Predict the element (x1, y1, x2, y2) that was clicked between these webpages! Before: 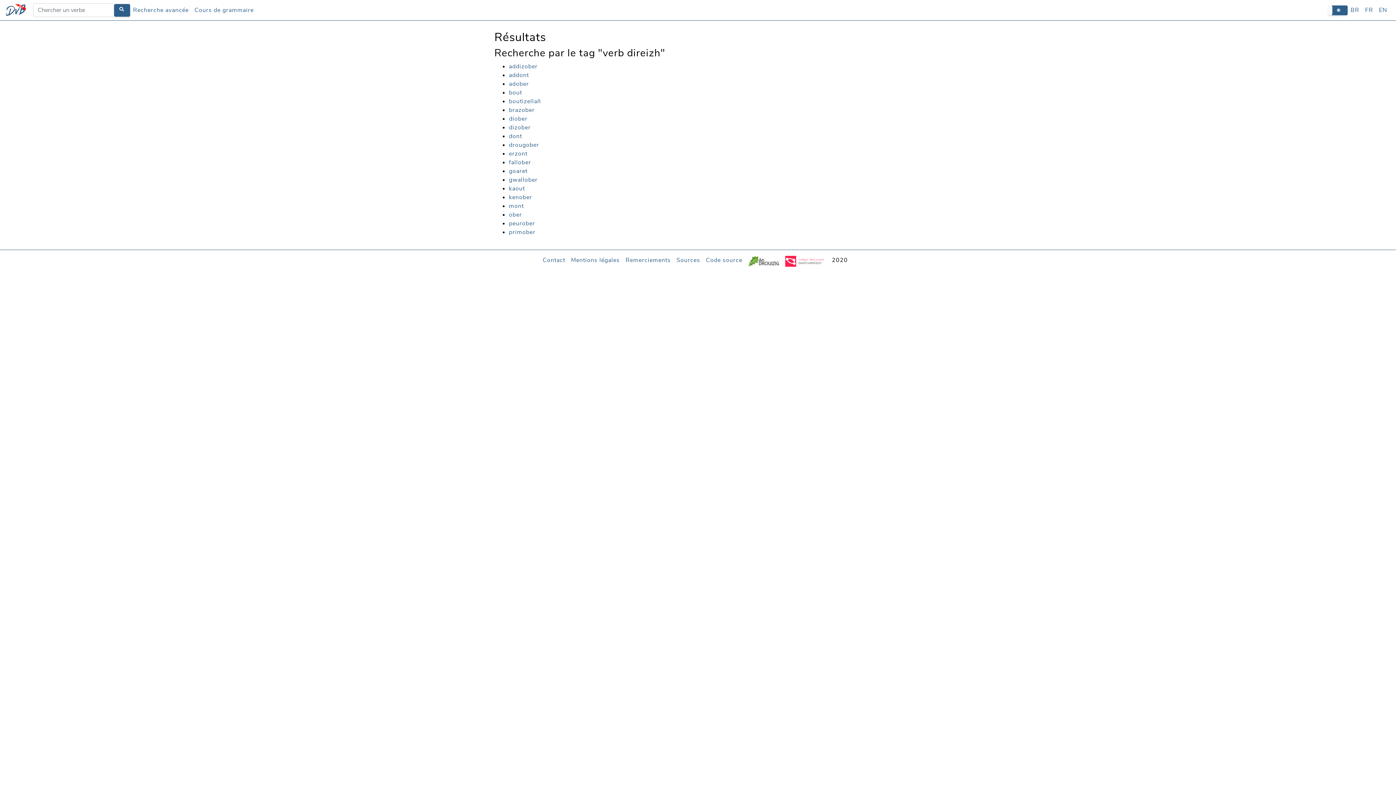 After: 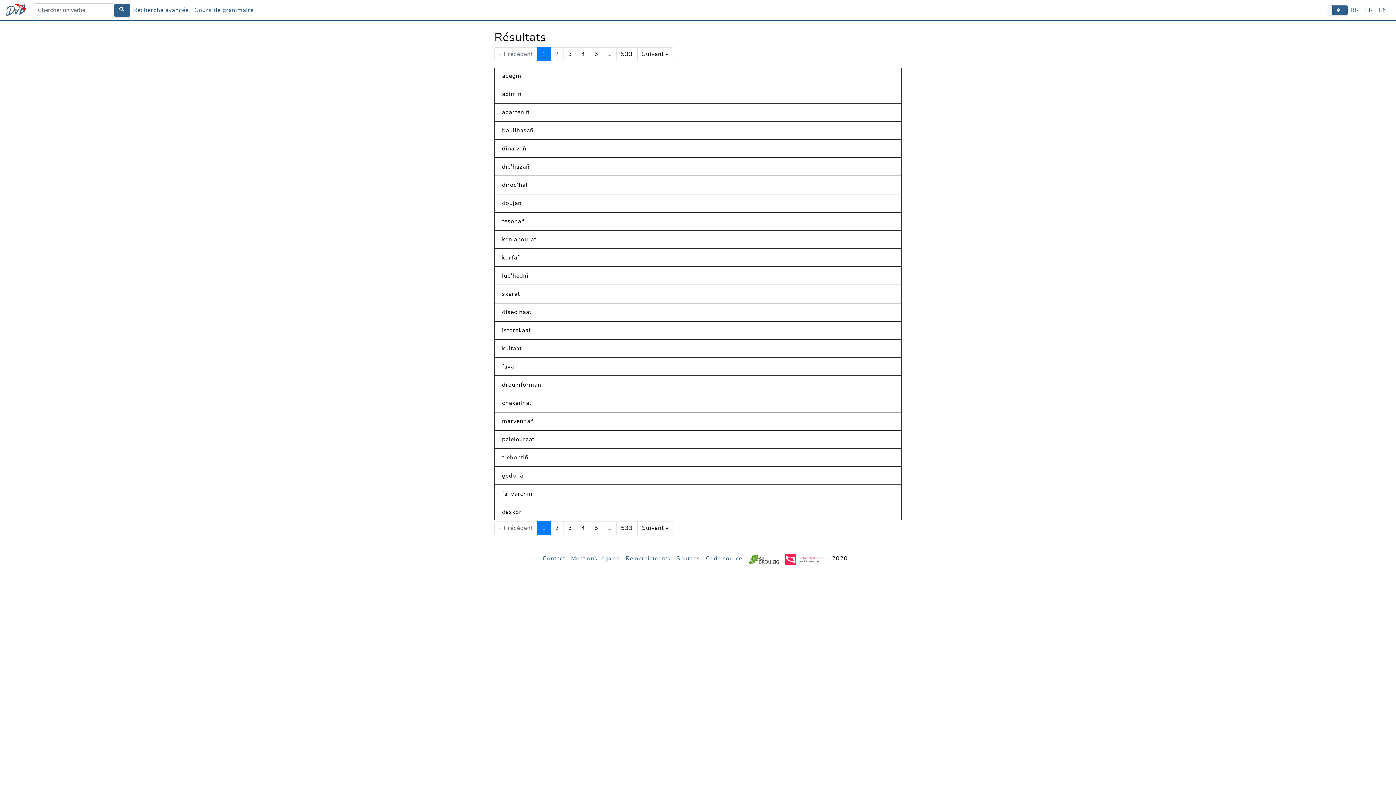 Action: bbox: (114, 3, 130, 16)